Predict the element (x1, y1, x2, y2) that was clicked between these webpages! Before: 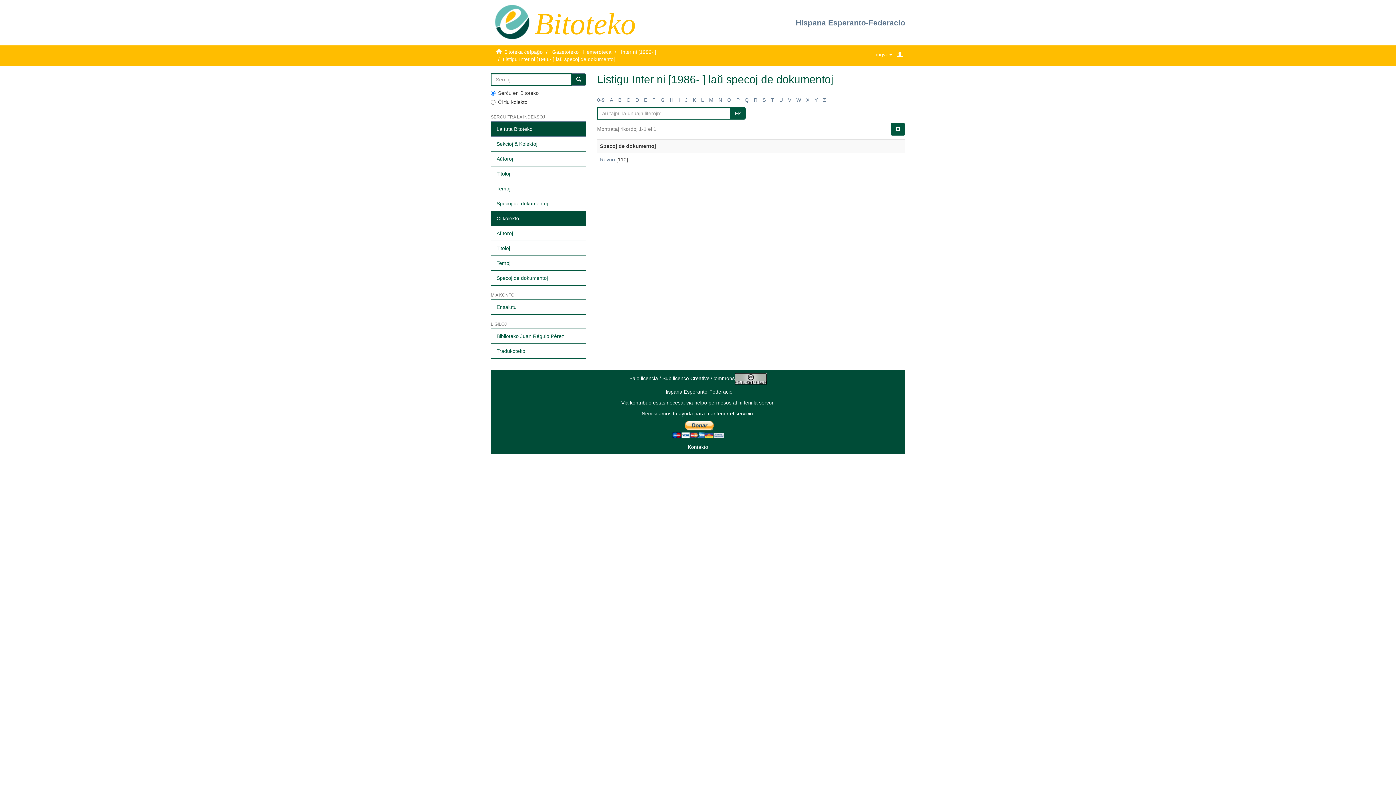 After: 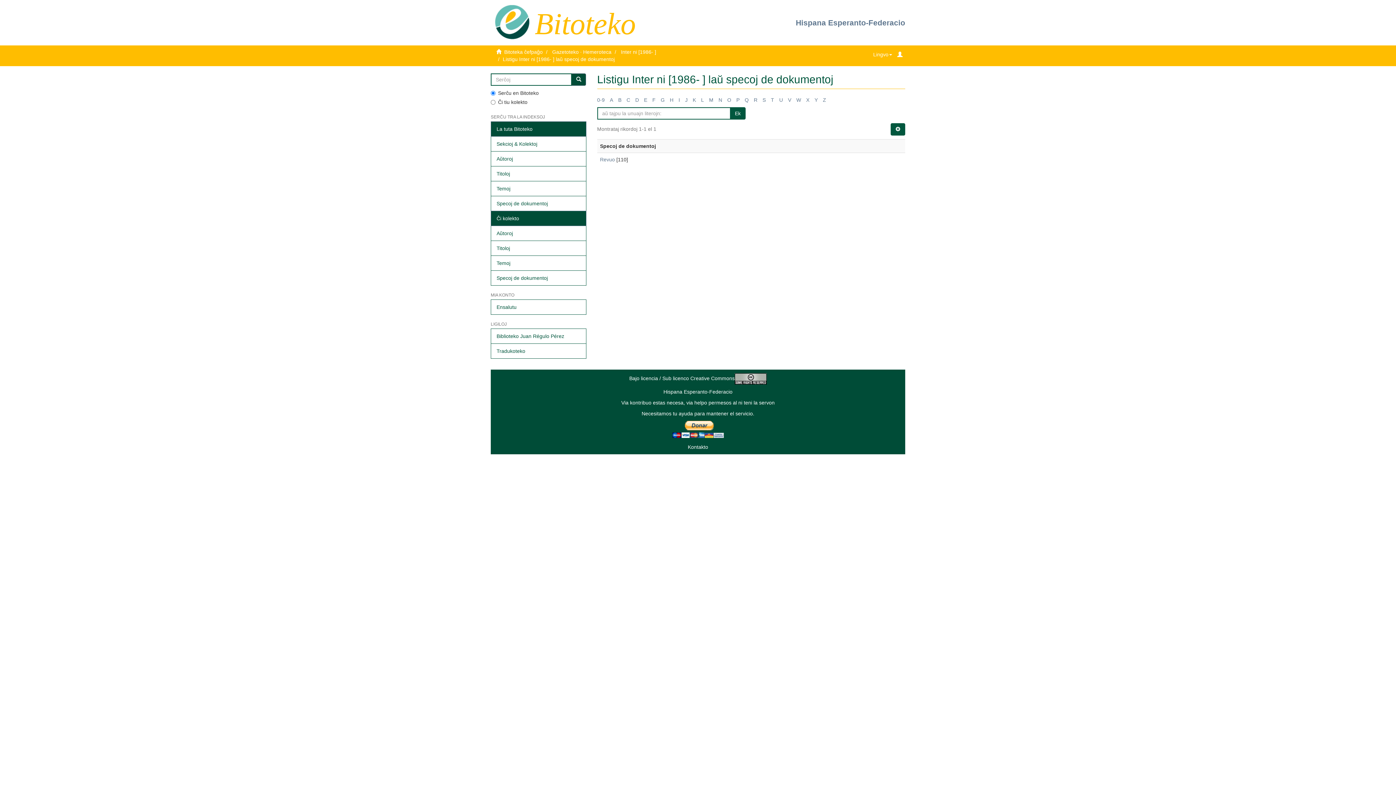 Action: bbox: (490, 210, 586, 226) label: Ĉi kolekto